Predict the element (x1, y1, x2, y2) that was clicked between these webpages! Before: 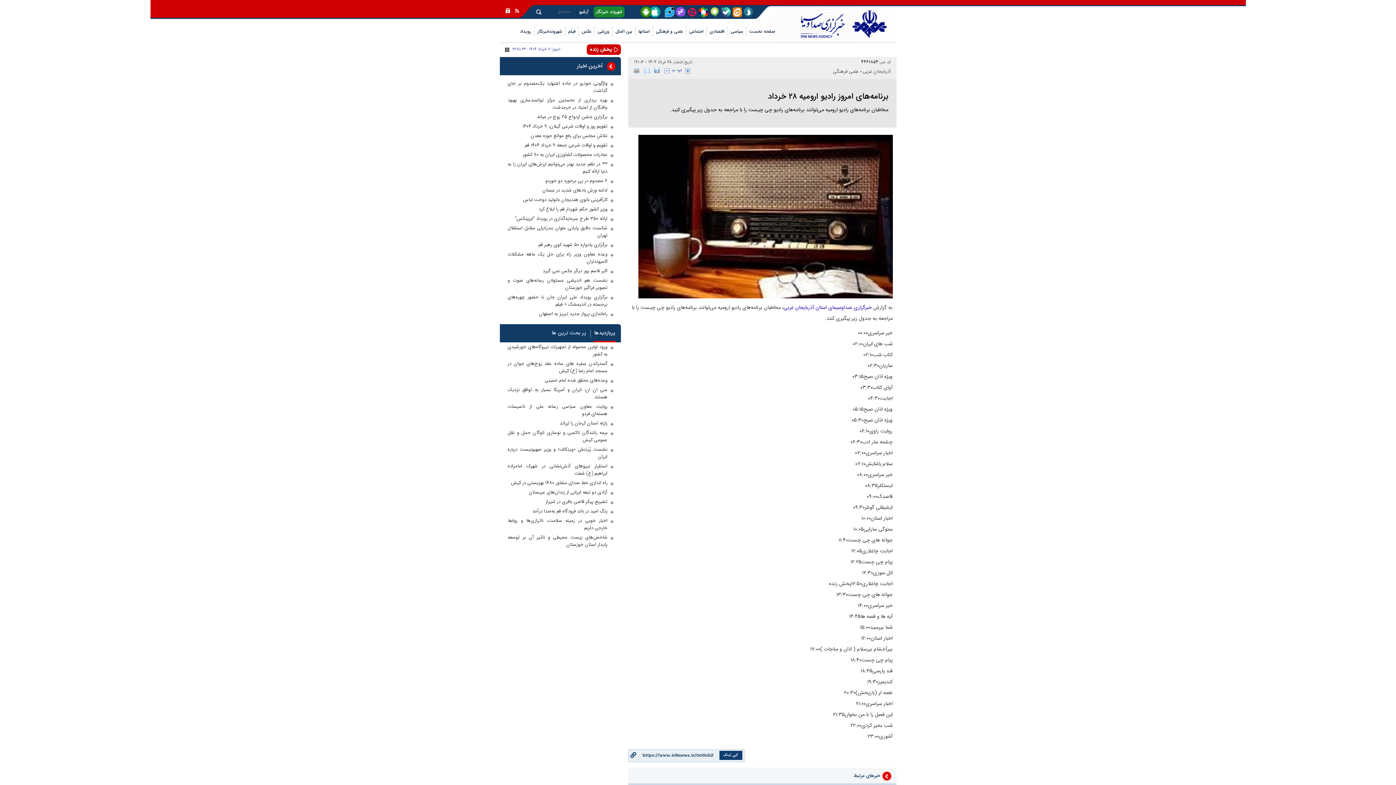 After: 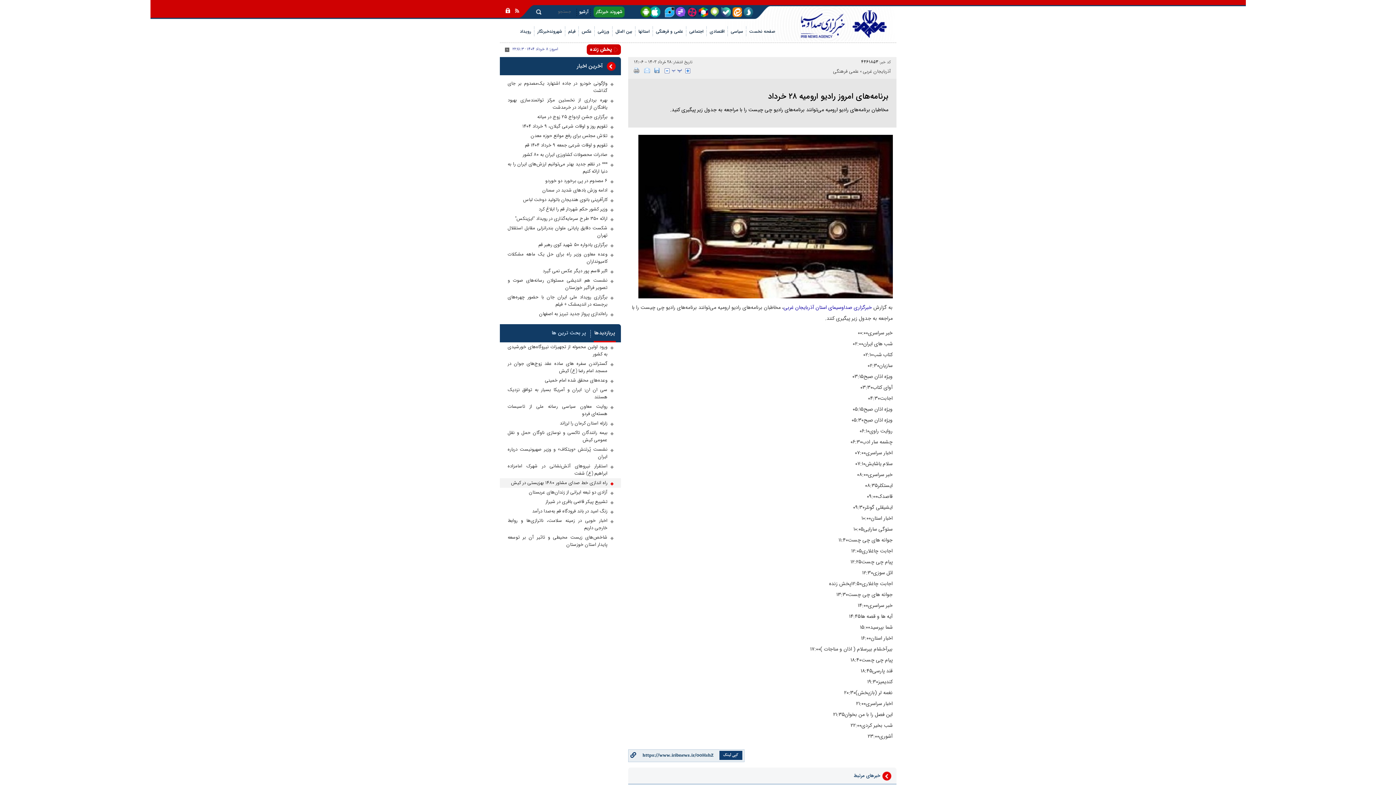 Action: label: راه اندازی خط صدای مشاور ۱۴۸۰ بهزیستی در کیش bbox: (507, 479, 613, 486)